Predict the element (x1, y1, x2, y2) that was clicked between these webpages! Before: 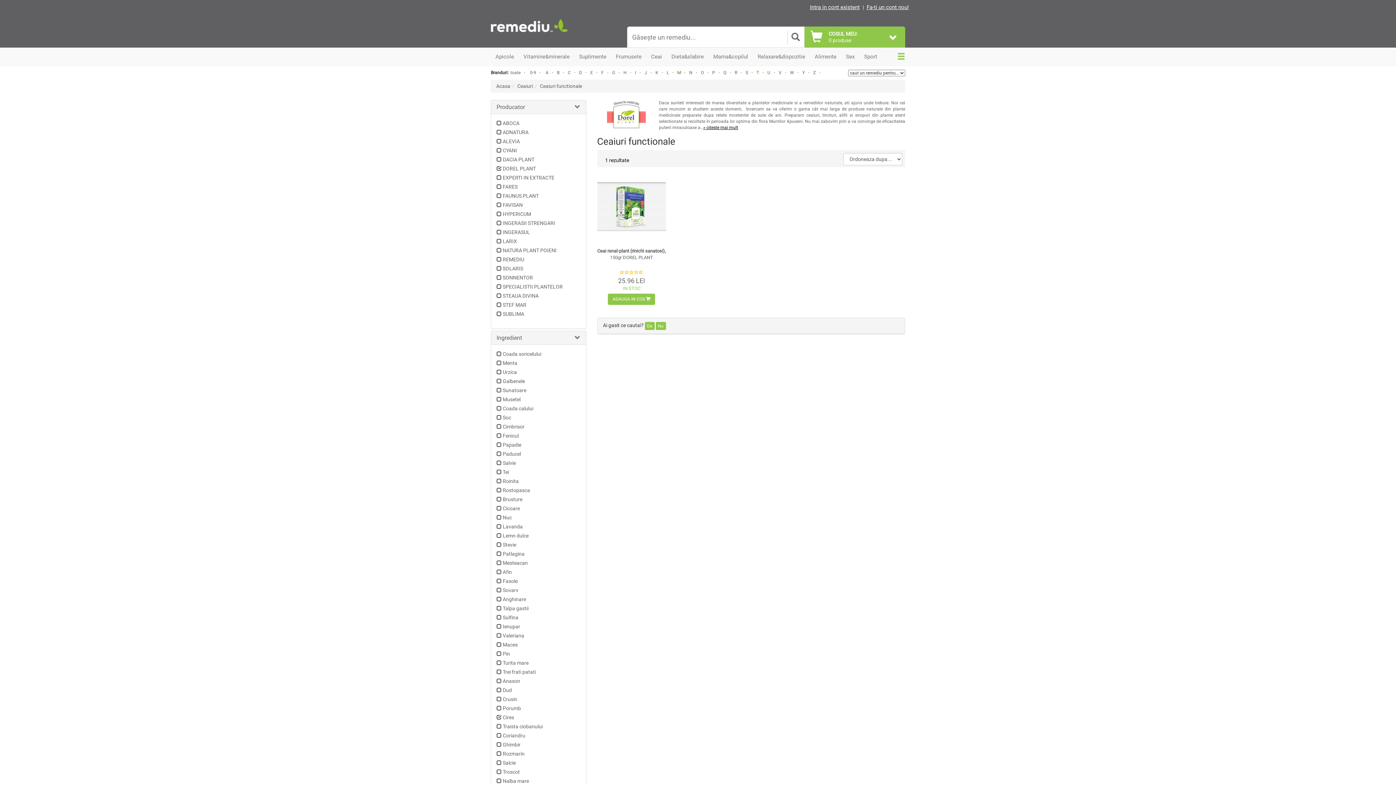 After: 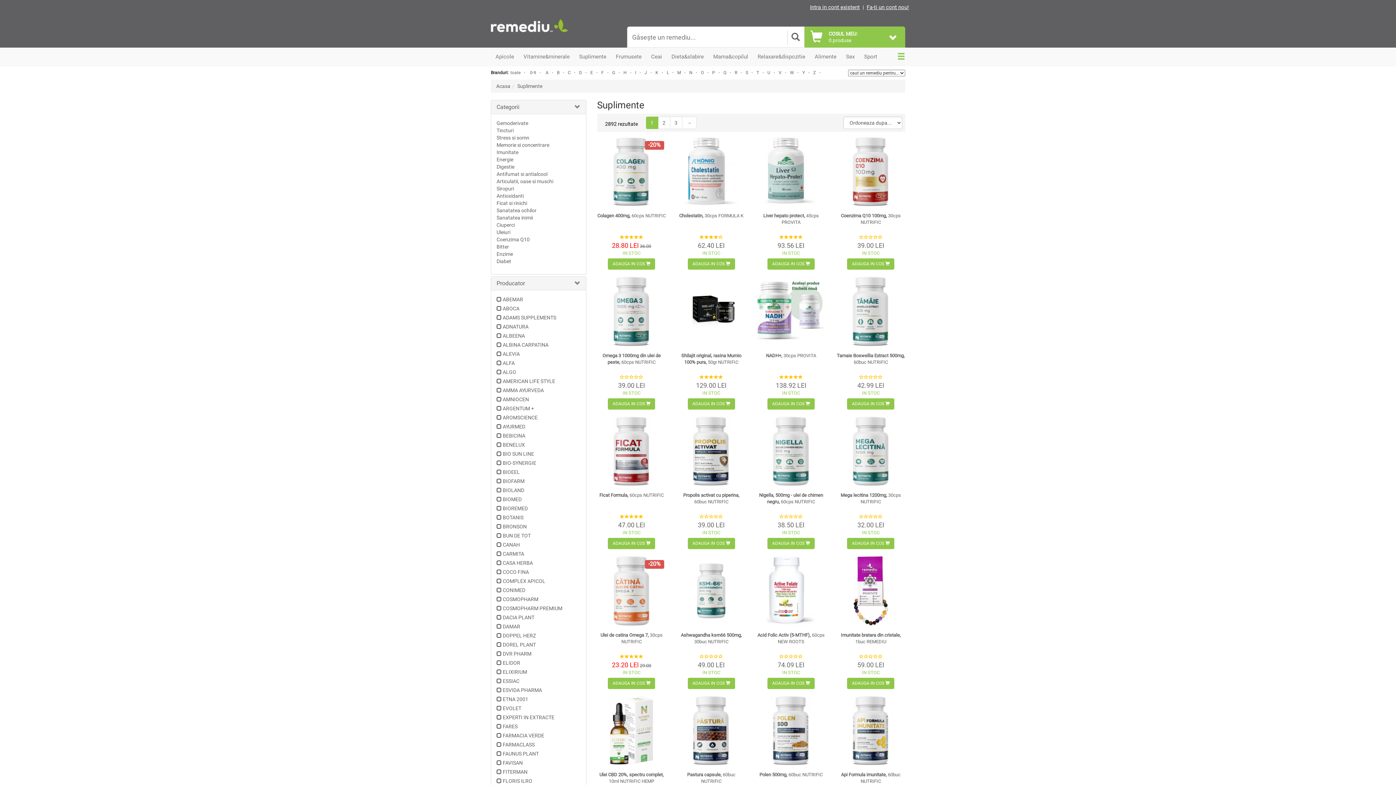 Action: bbox: (574, 47, 611, 65) label: Suplimente